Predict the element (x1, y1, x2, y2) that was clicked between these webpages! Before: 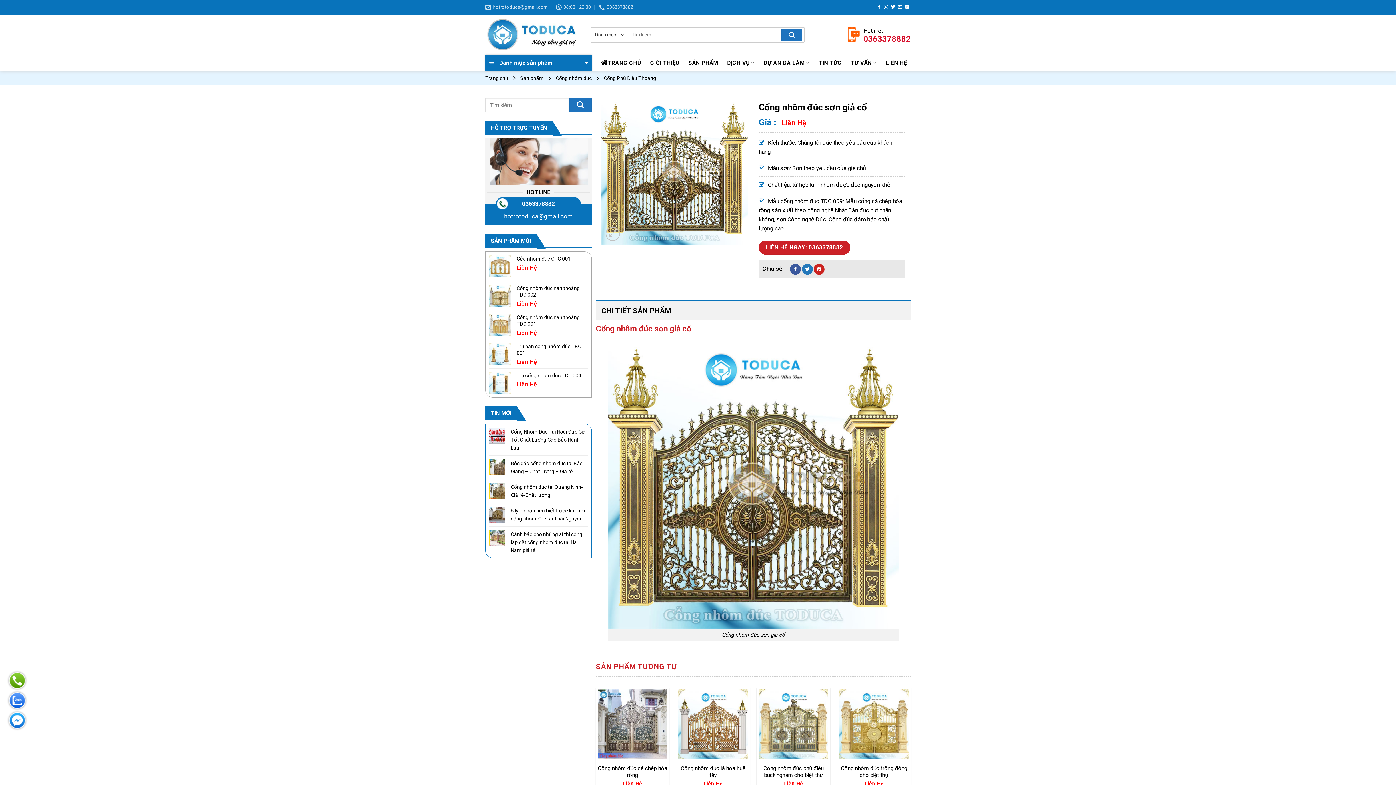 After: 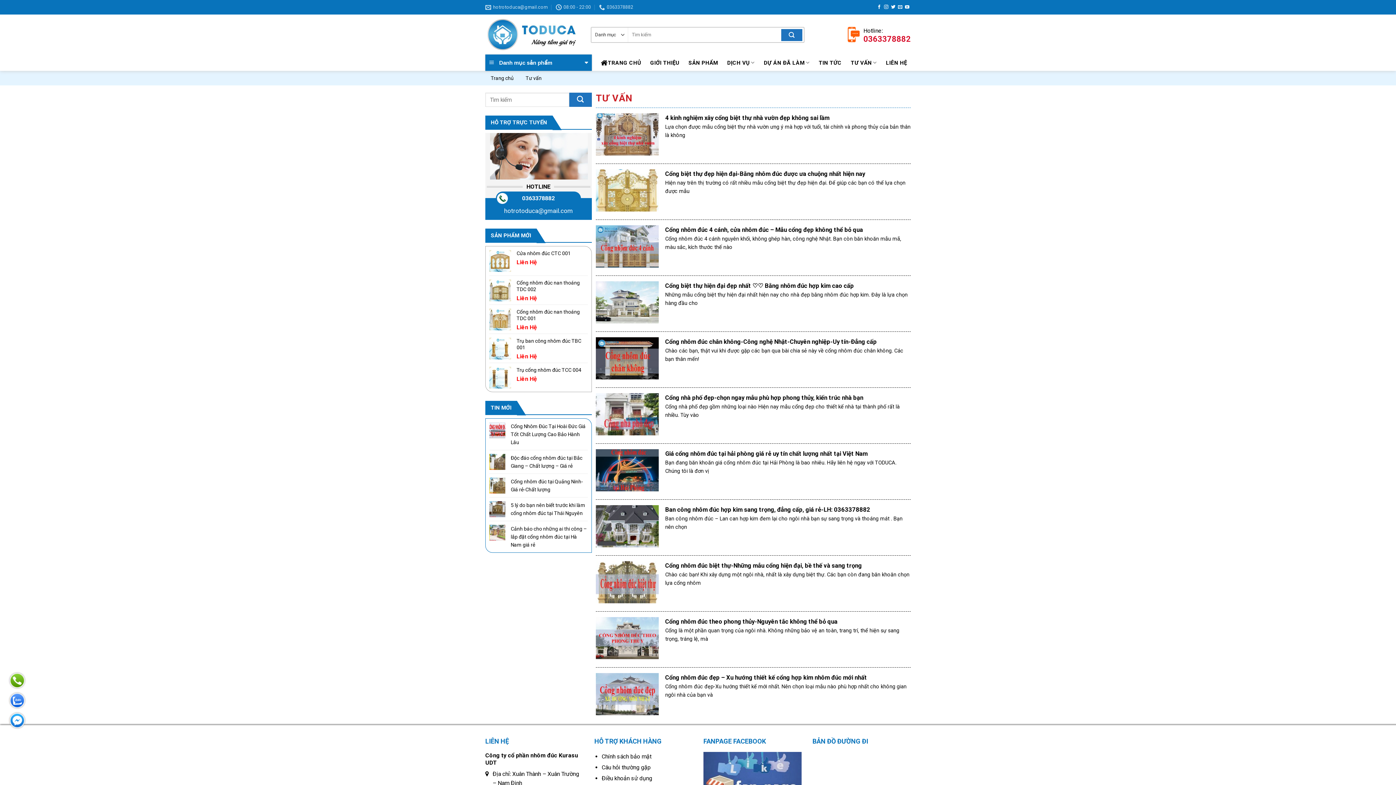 Action: label: TƯ VẤN bbox: (847, 56, 880, 69)